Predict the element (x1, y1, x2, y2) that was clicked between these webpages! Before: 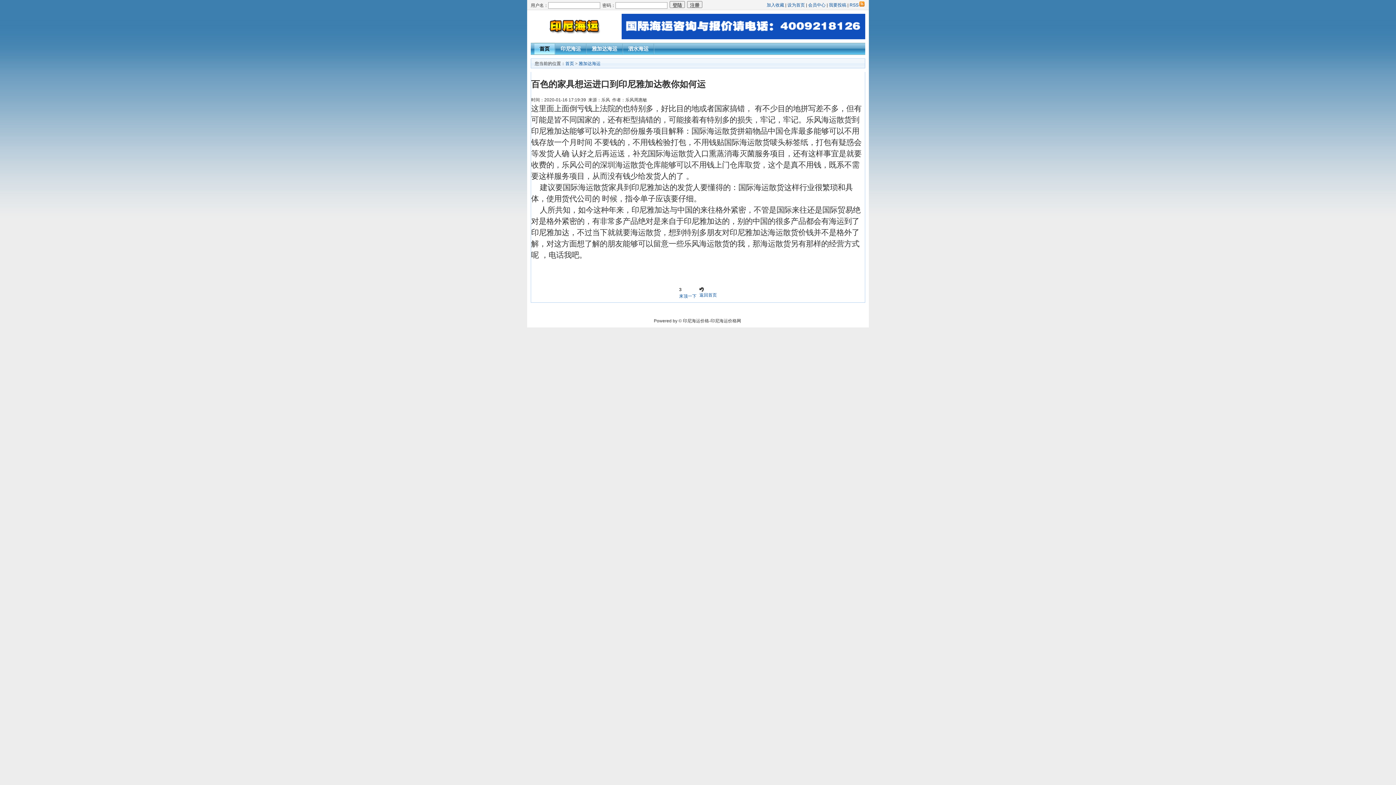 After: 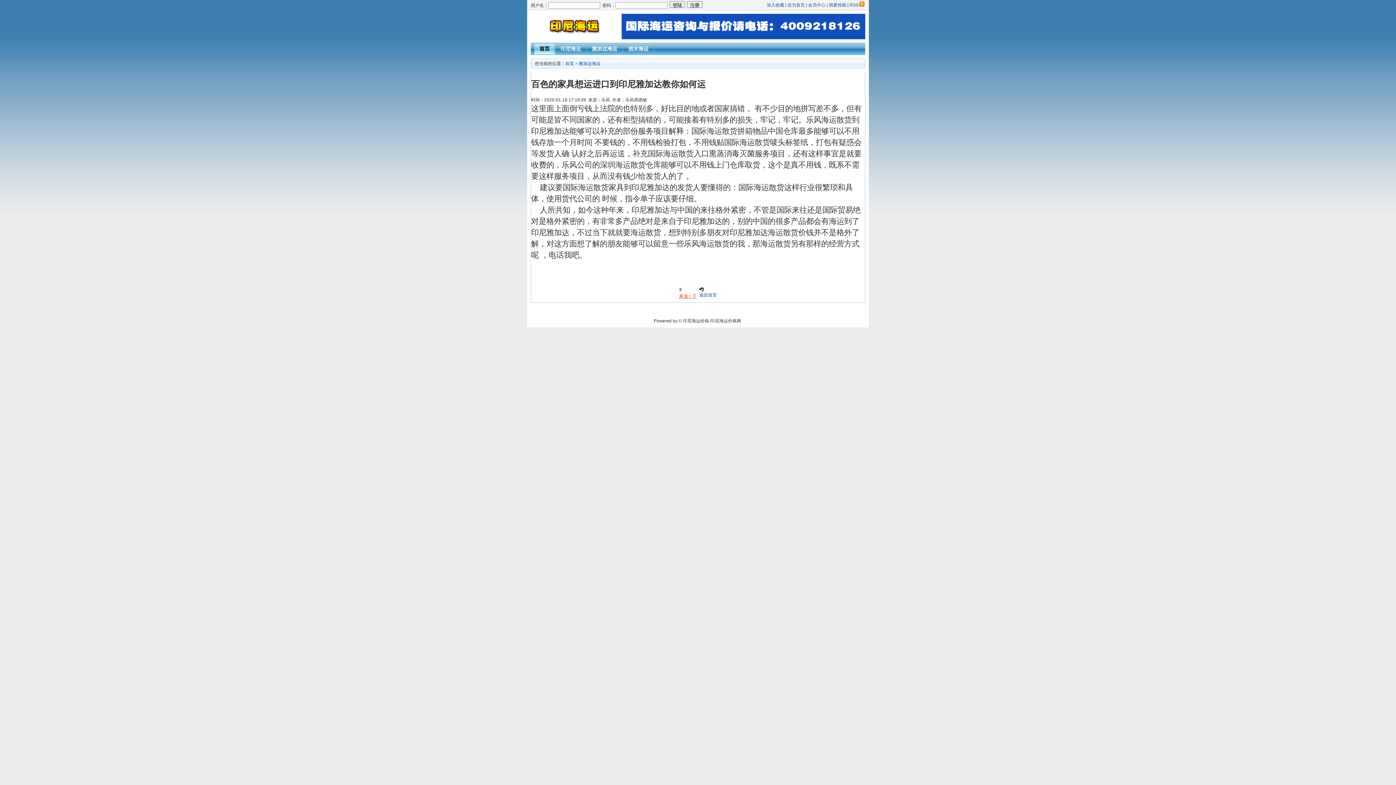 Action: bbox: (679, 293, 696, 298) label: 来顶一下